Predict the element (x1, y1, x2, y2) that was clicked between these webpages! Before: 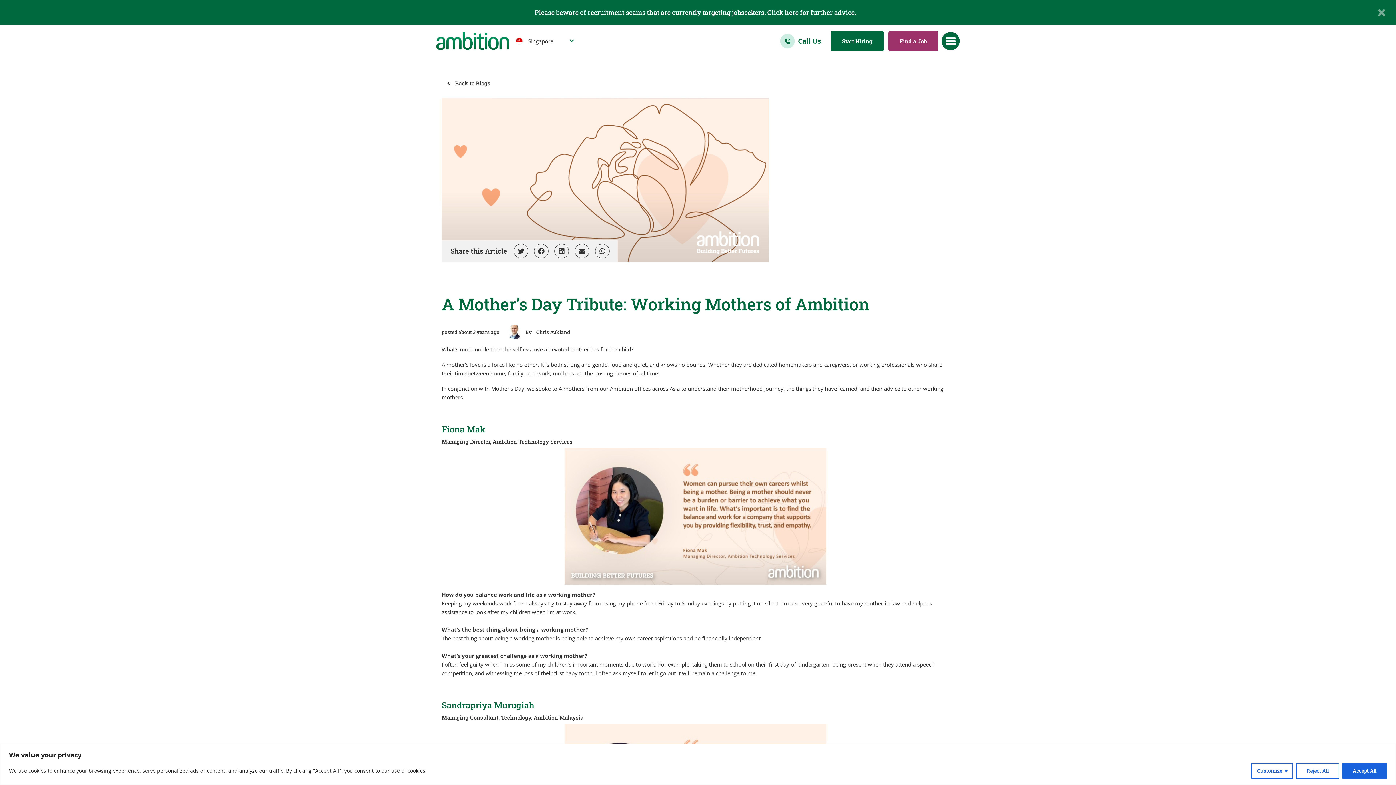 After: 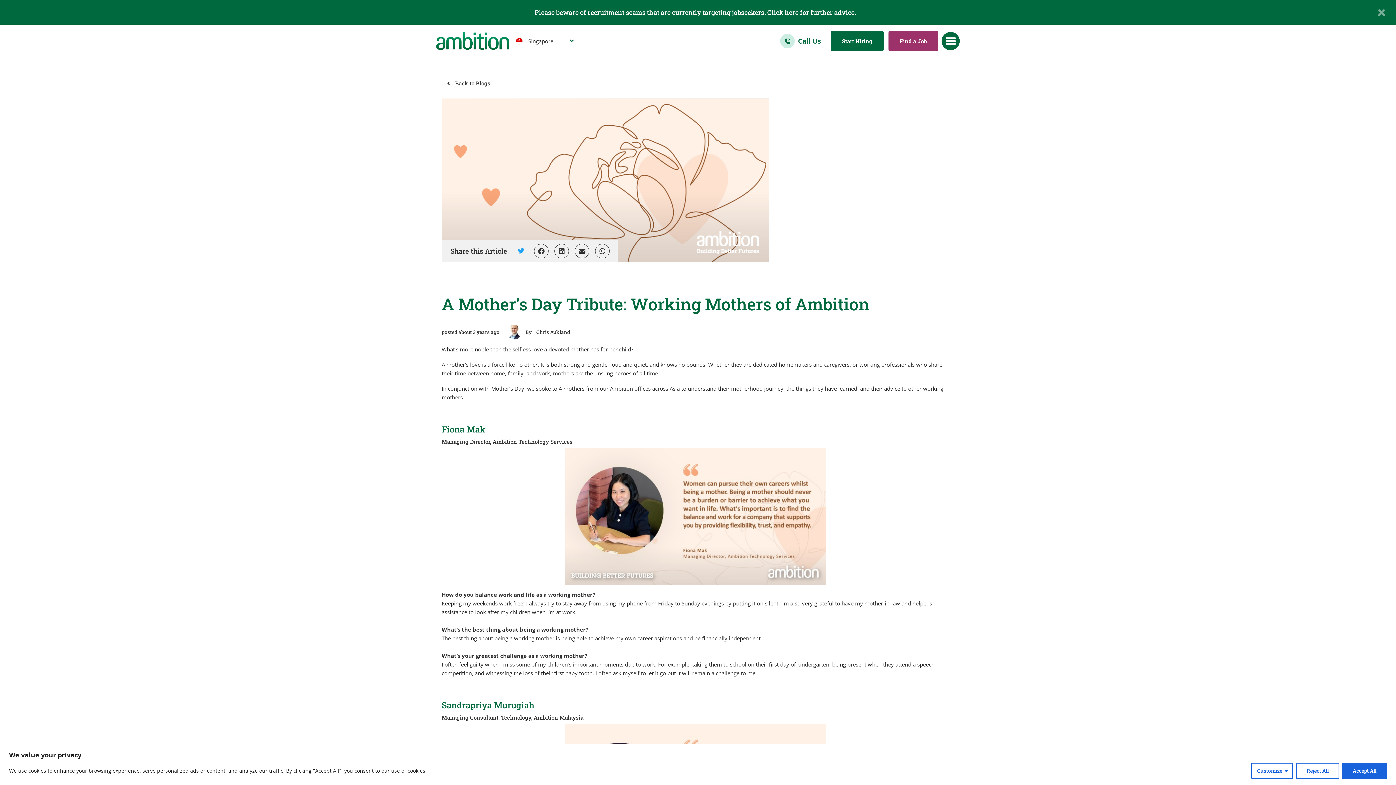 Action: bbox: (513, 244, 528, 258)